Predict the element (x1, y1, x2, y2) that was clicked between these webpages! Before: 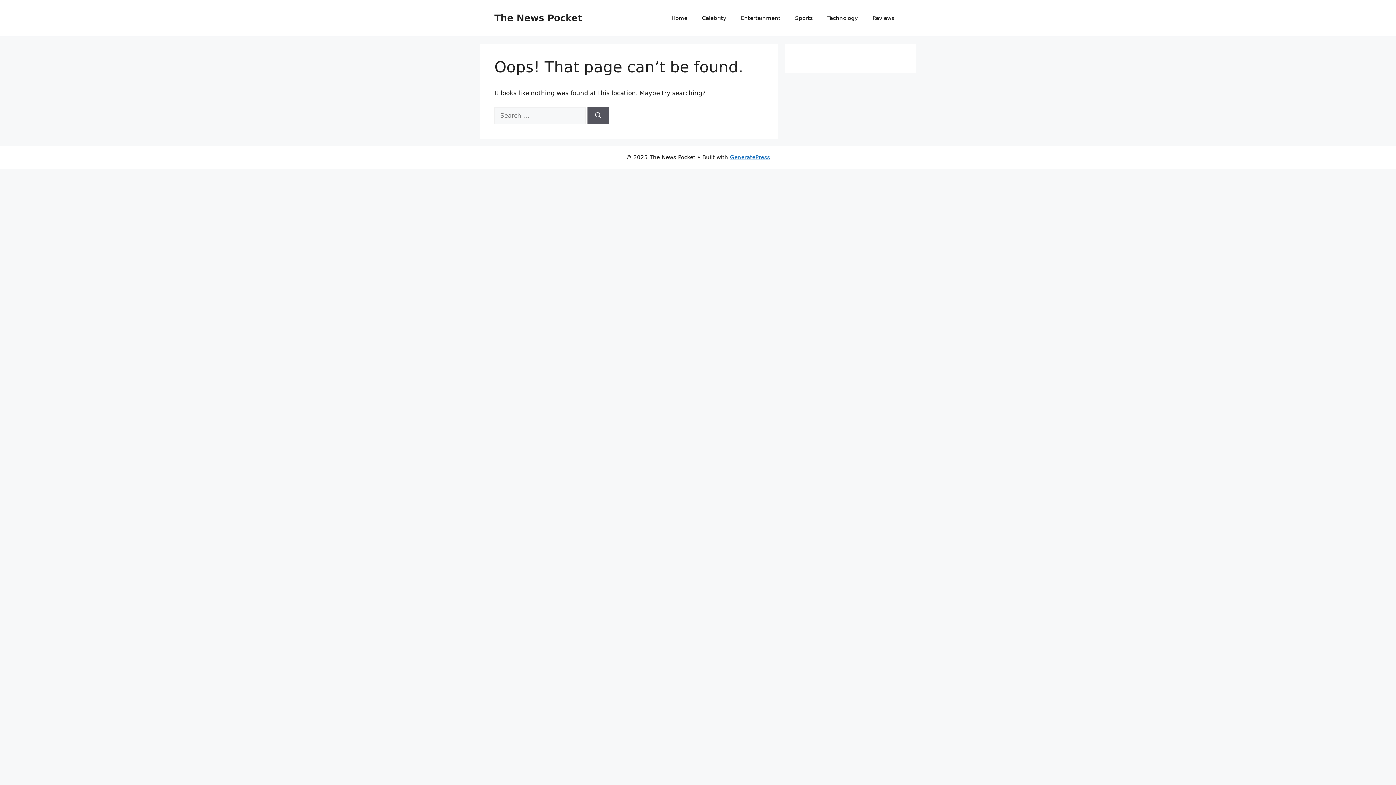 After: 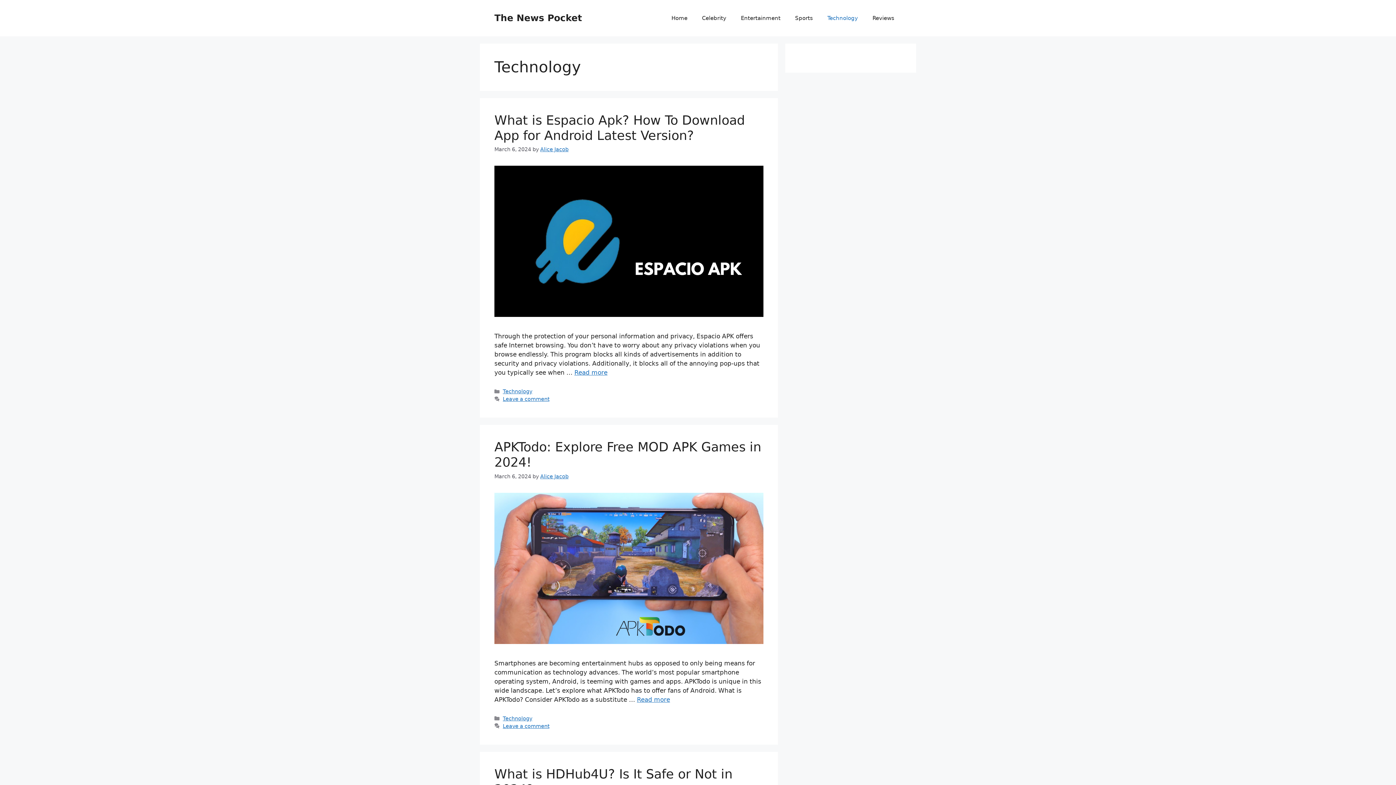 Action: bbox: (820, 7, 865, 29) label: Technology